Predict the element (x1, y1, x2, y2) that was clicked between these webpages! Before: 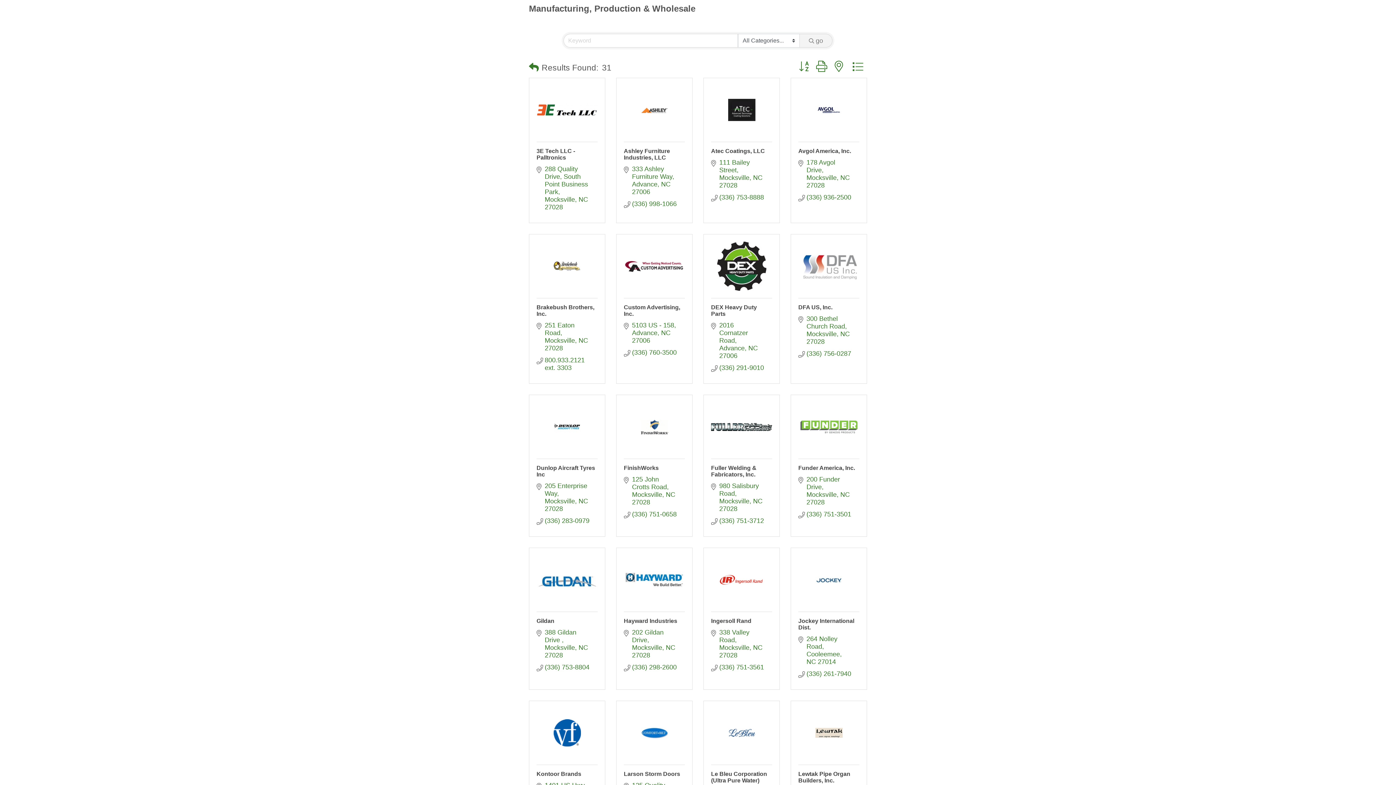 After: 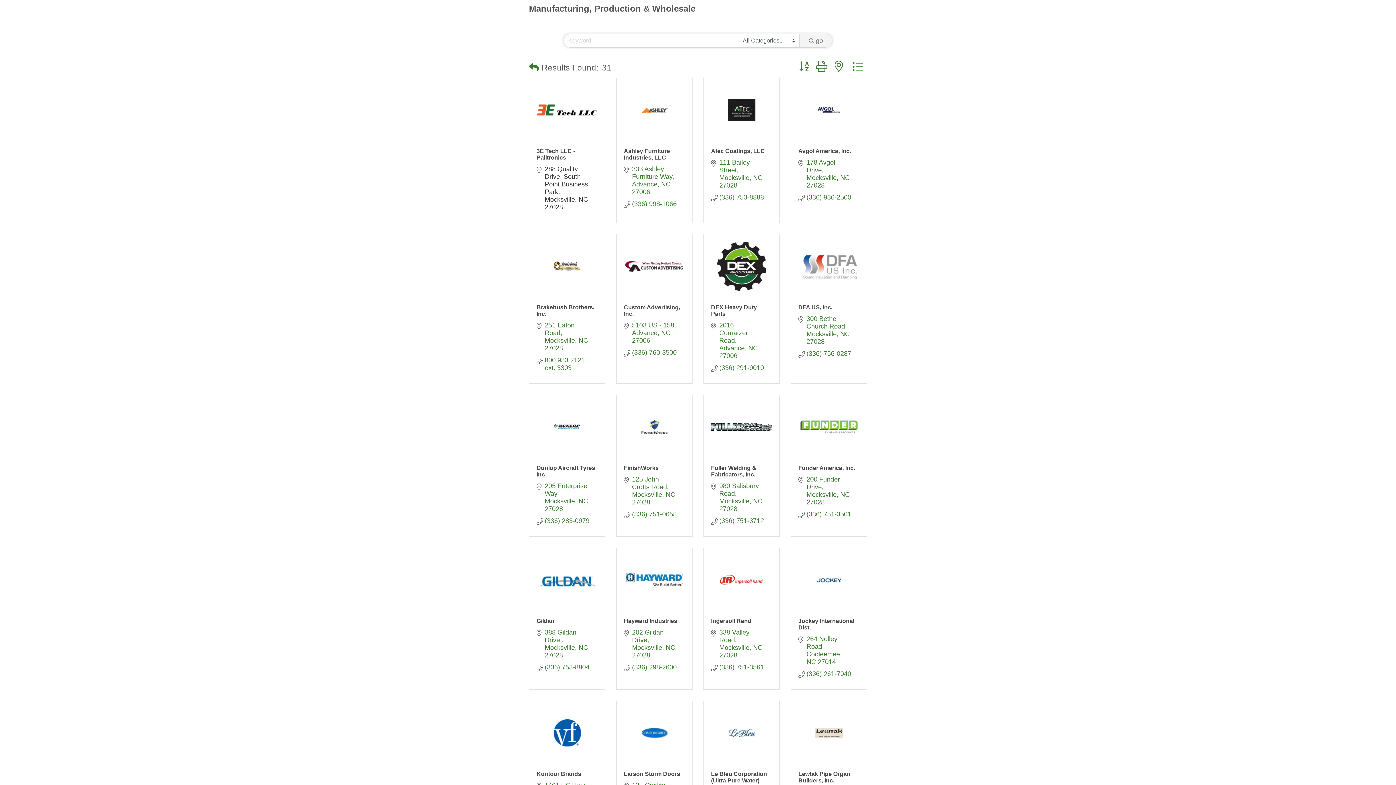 Action: label: 288 Quality Drive South Point Business Park
Mocksville NC 27028 bbox: (544, 165, 589, 211)